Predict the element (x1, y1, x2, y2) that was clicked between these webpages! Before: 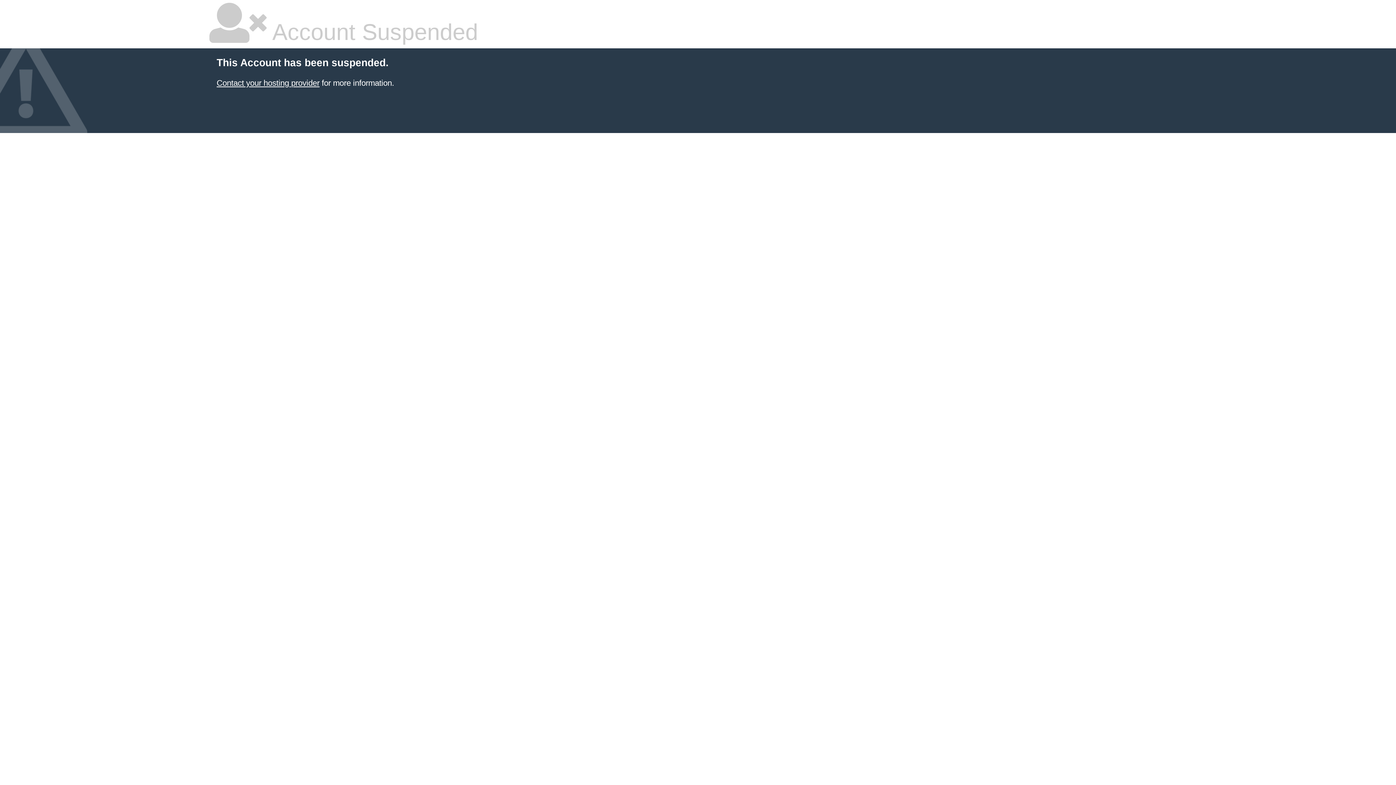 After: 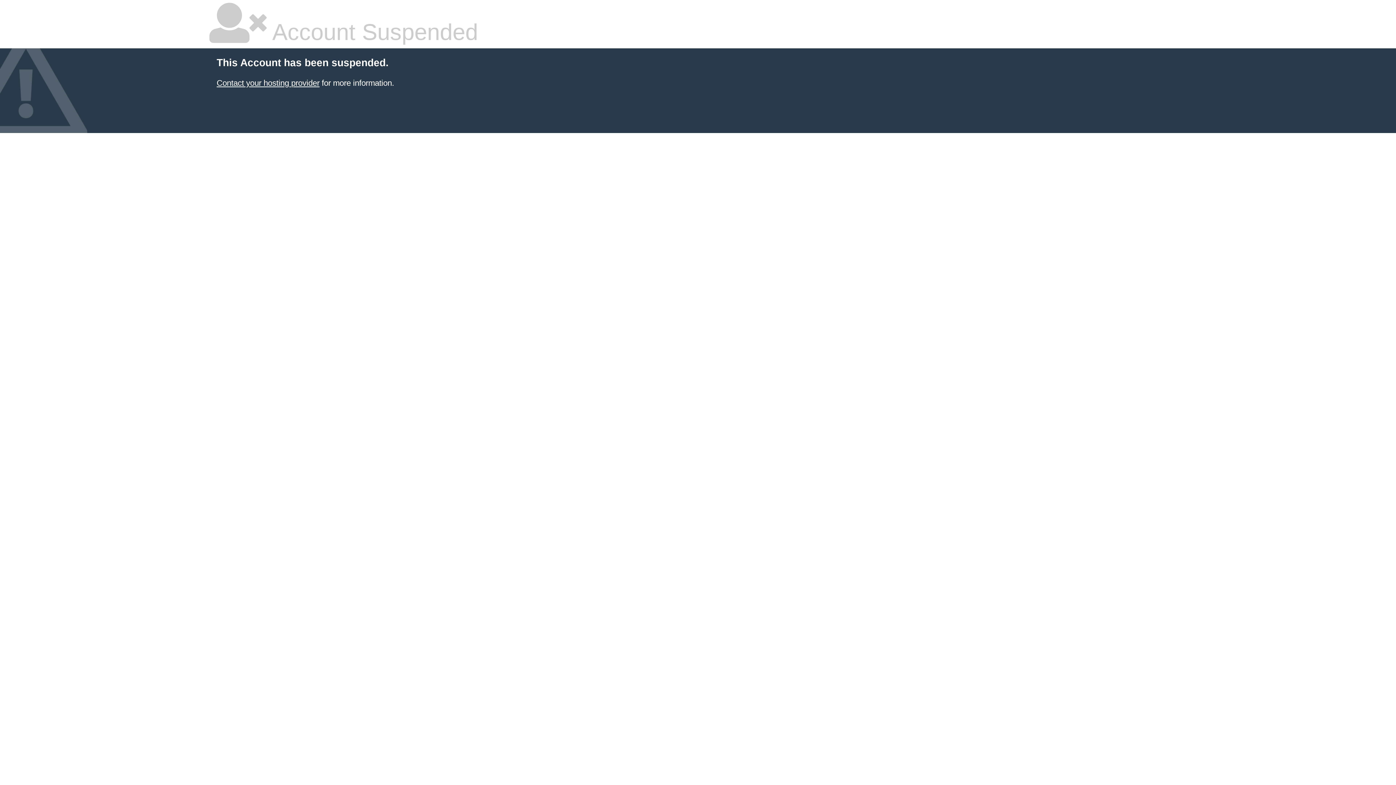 Action: bbox: (216, 78, 319, 87) label: Contact your hosting provider